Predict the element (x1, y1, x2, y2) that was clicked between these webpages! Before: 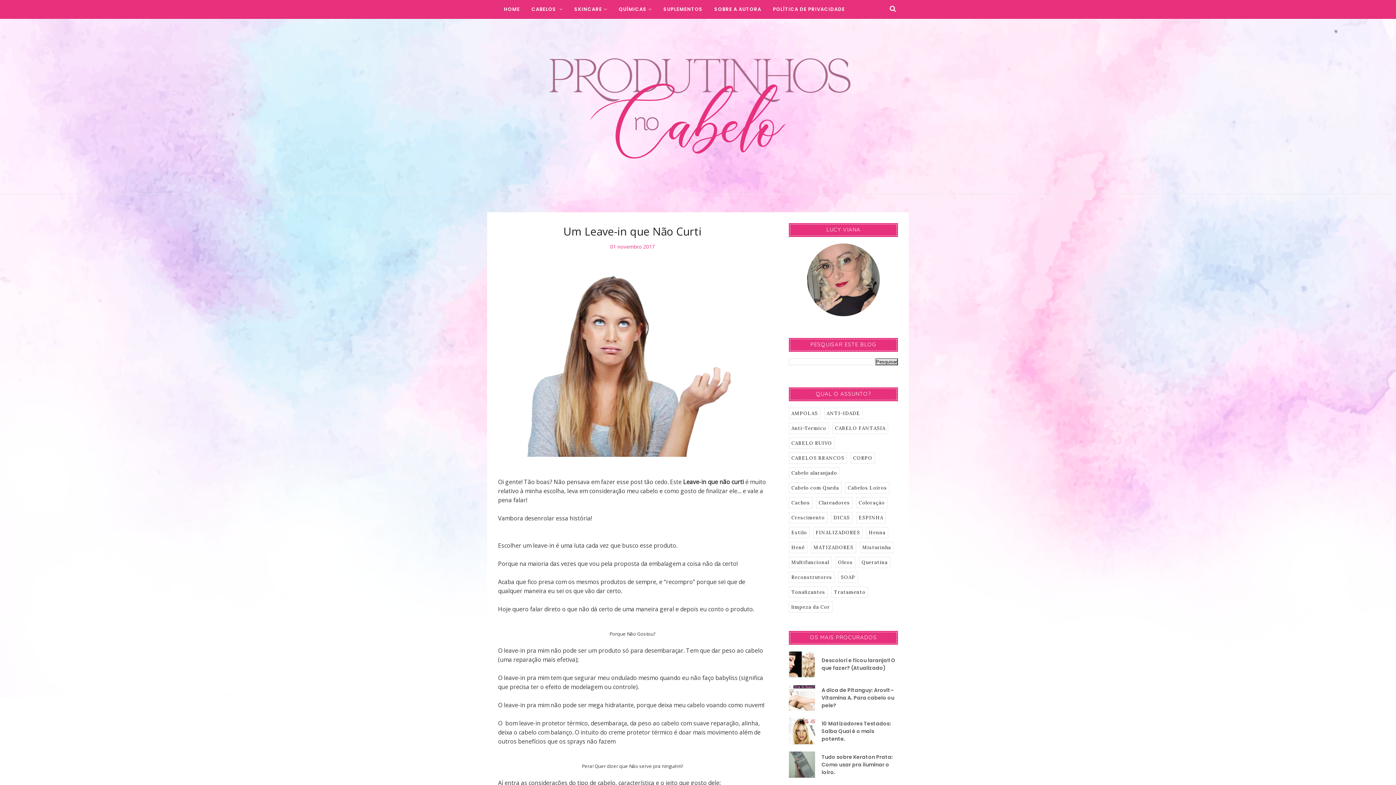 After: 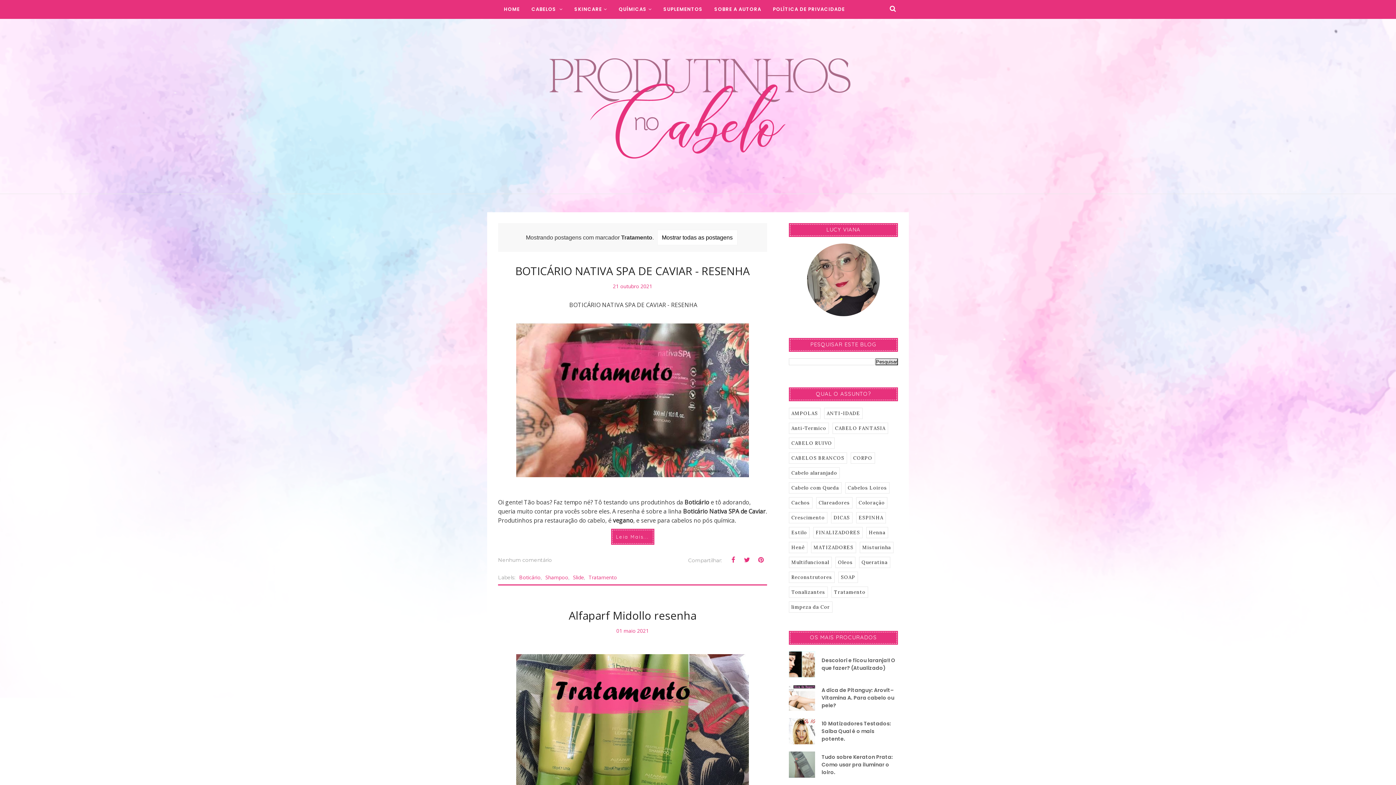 Action: bbox: (831, 587, 868, 598) label: Tratamento